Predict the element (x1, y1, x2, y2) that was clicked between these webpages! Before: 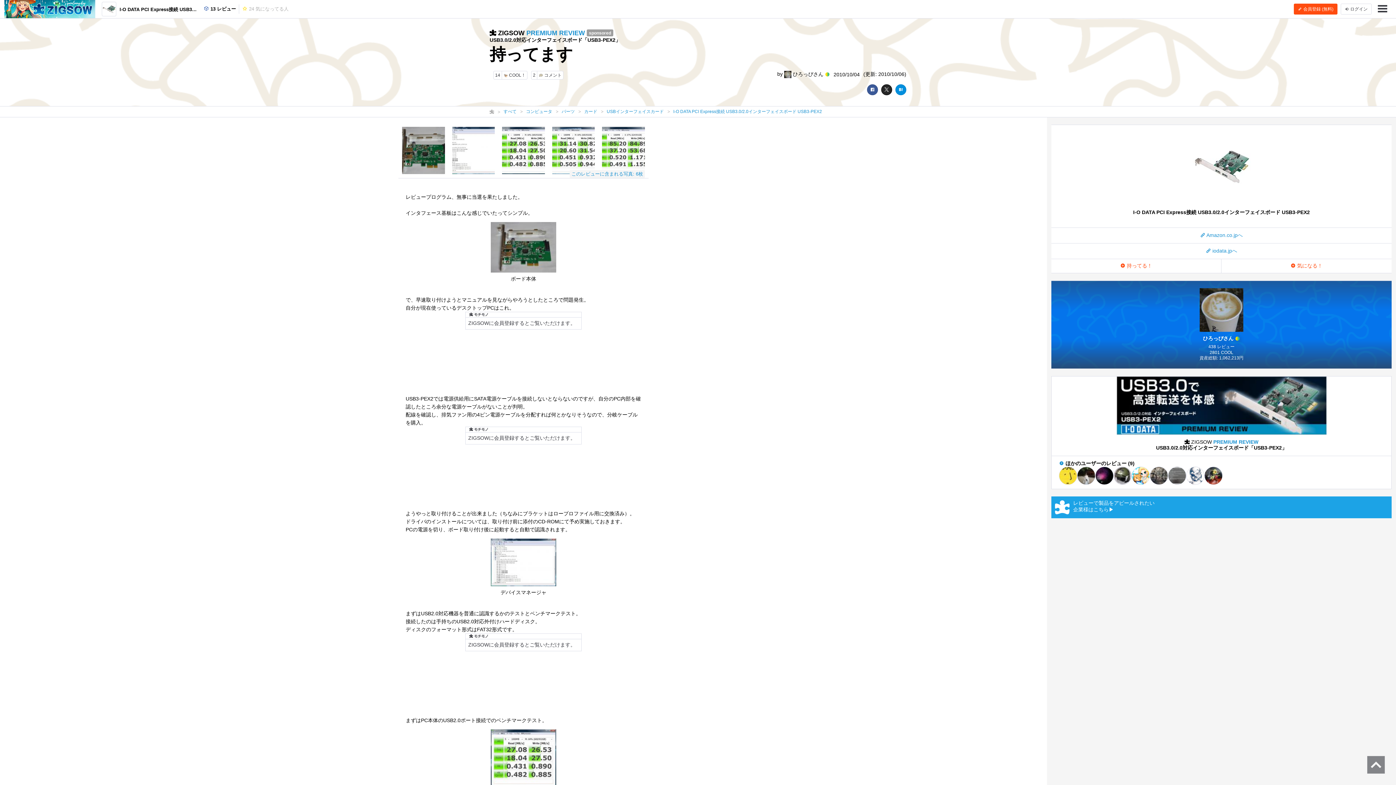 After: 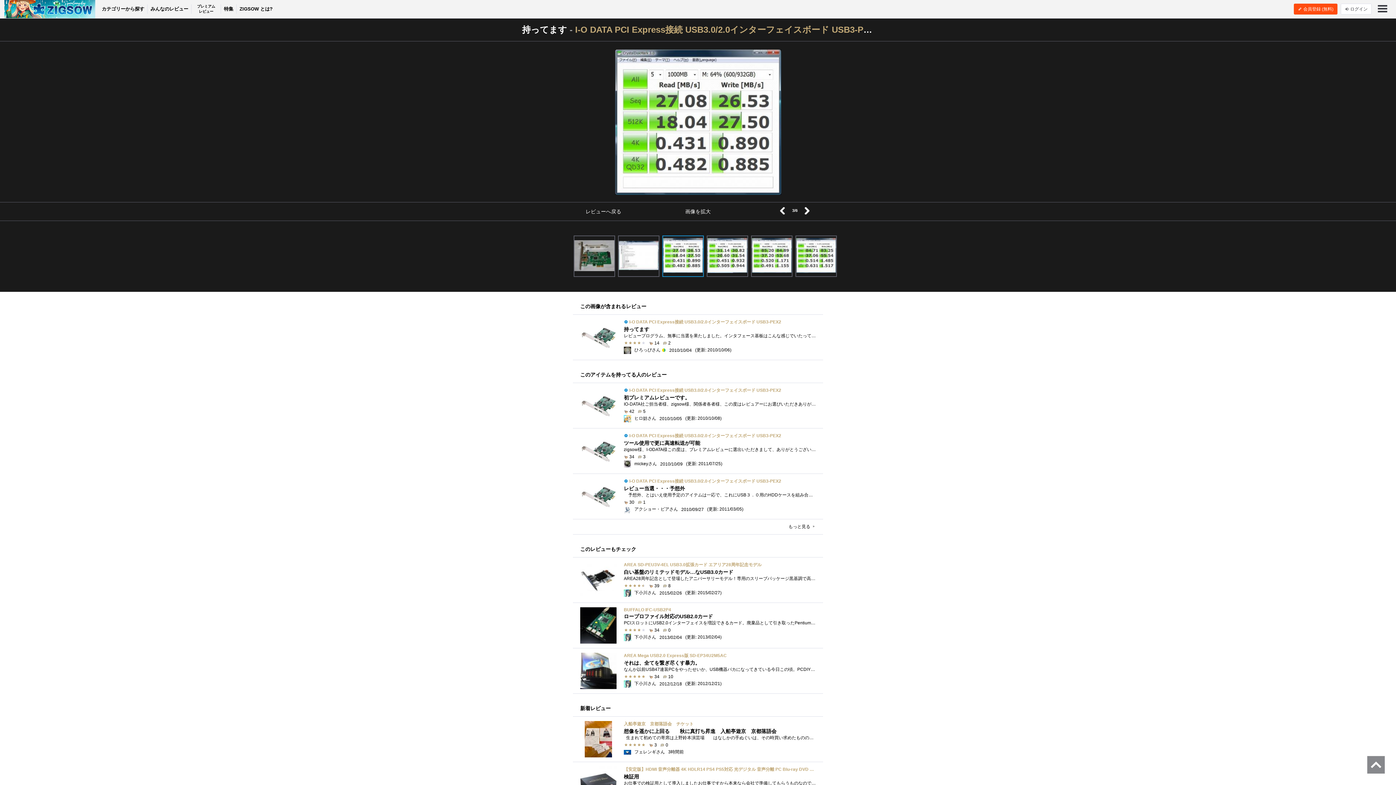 Action: bbox: (502, 126, 545, 178)